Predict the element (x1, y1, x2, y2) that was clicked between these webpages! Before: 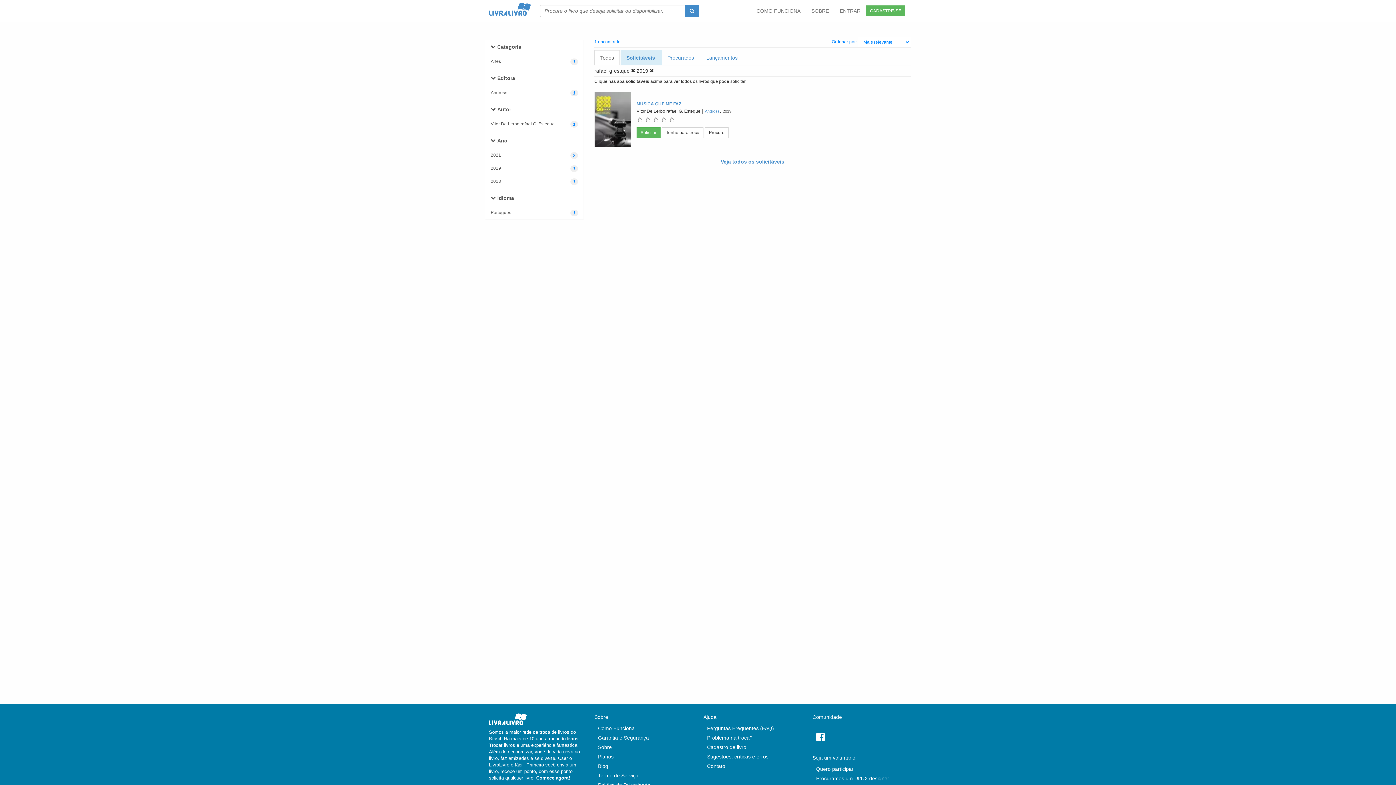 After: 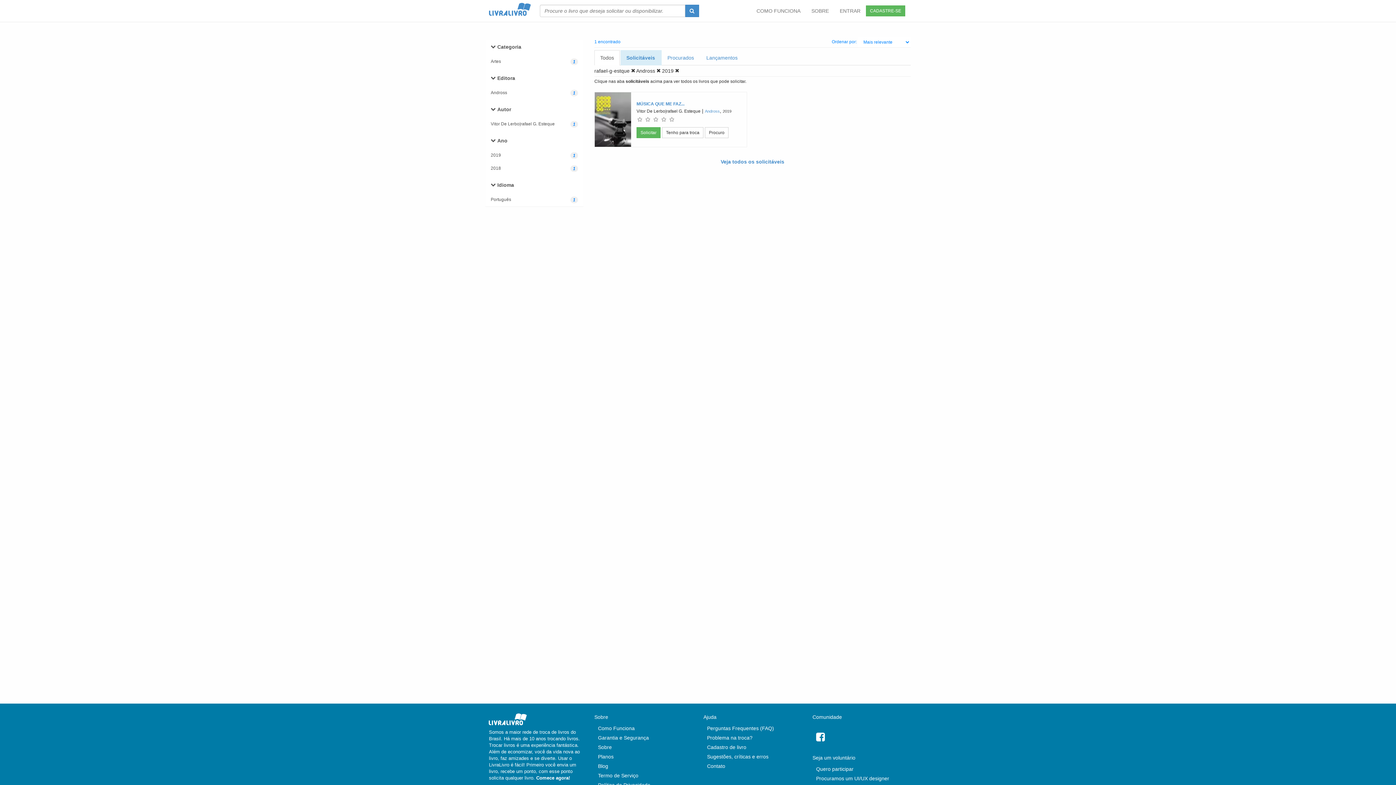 Action: bbox: (705, 109, 720, 113) label: Andross